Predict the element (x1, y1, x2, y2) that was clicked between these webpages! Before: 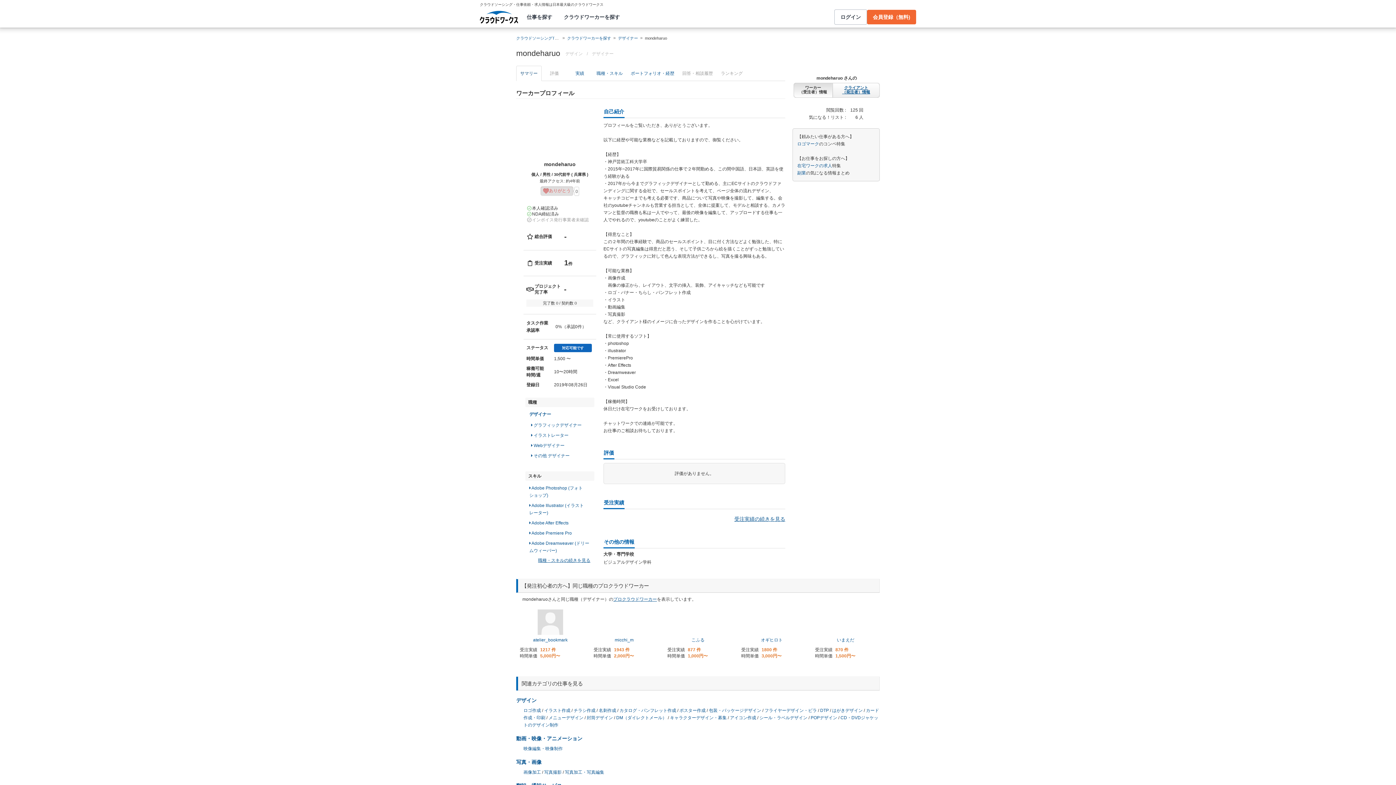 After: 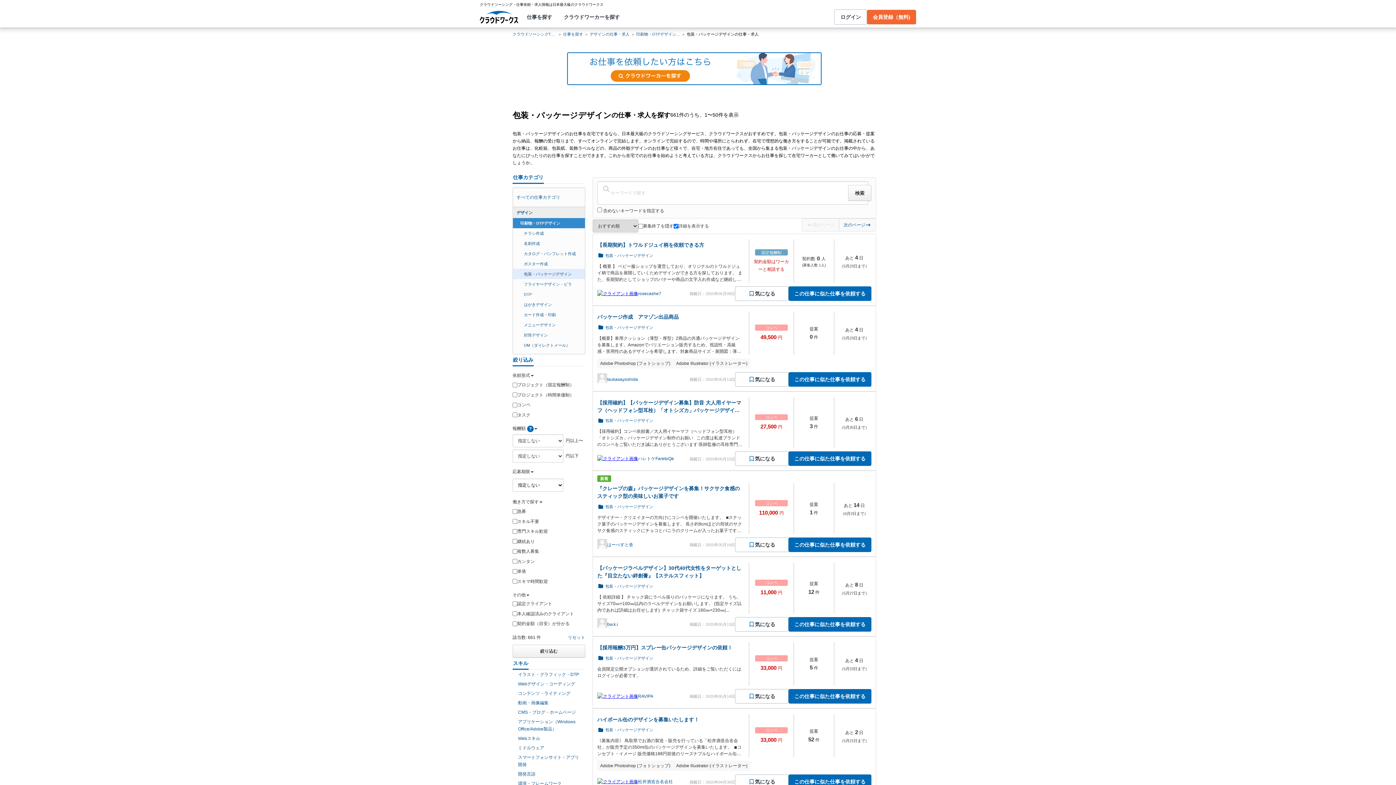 Action: label: 包装・パッケージデザイン bbox: (709, 708, 761, 713)